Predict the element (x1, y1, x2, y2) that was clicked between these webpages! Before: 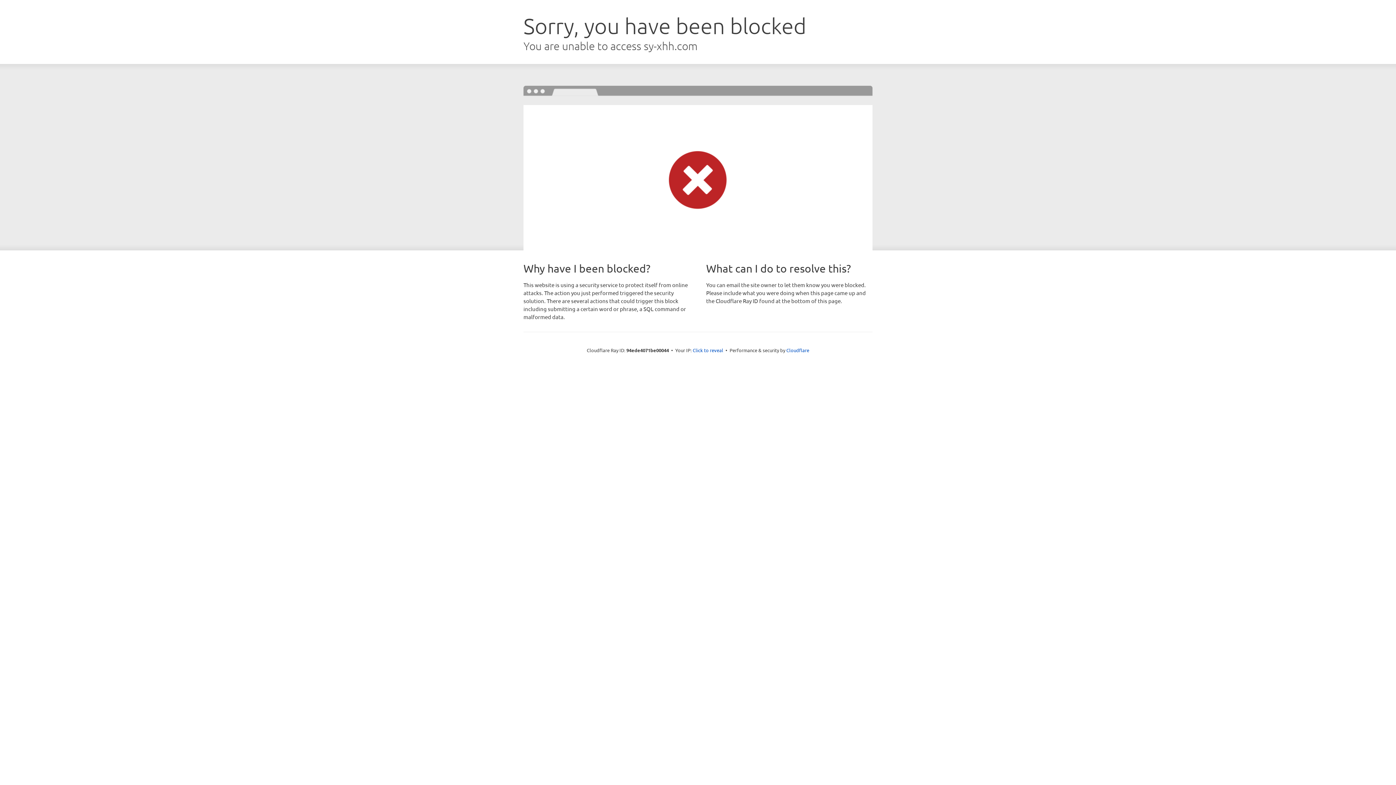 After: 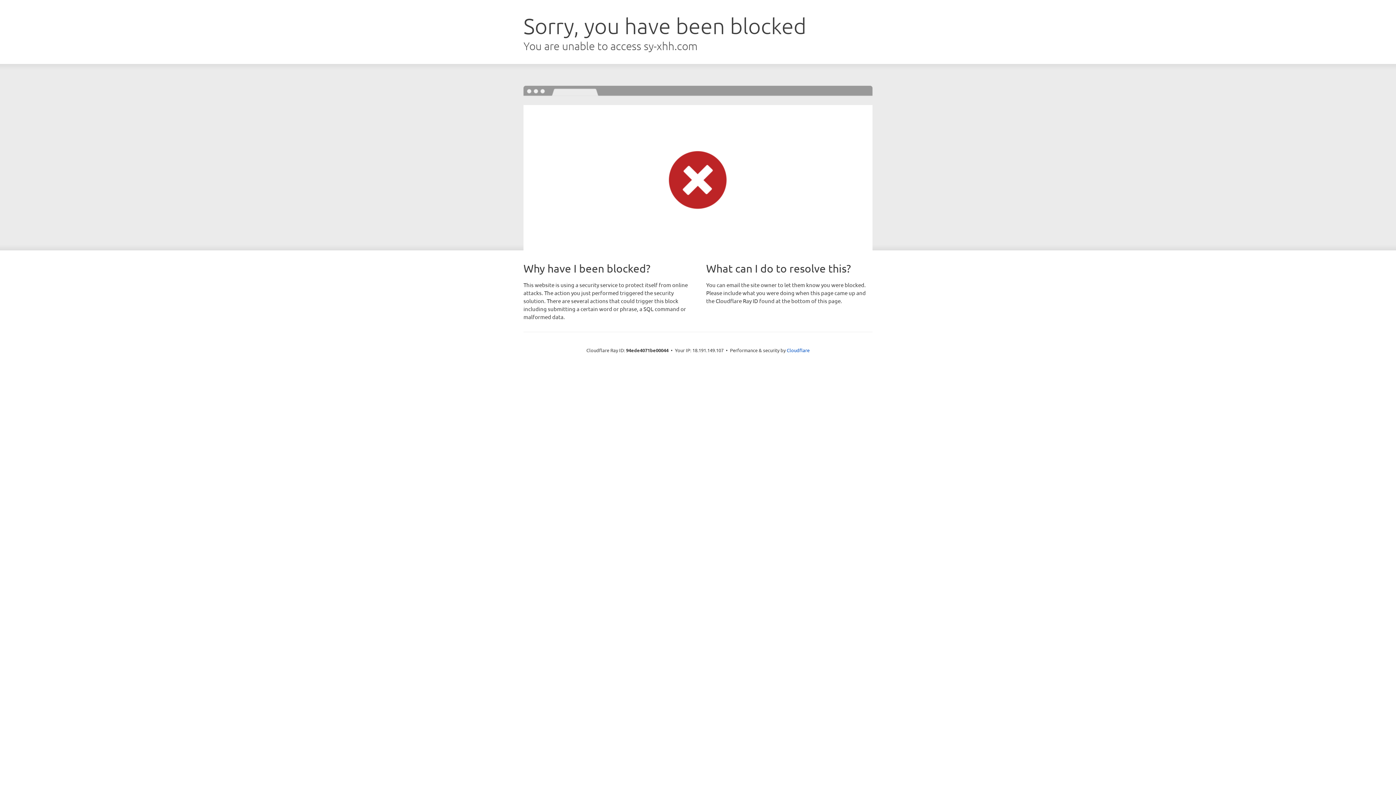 Action: bbox: (692, 346, 723, 353) label: Click to reveal